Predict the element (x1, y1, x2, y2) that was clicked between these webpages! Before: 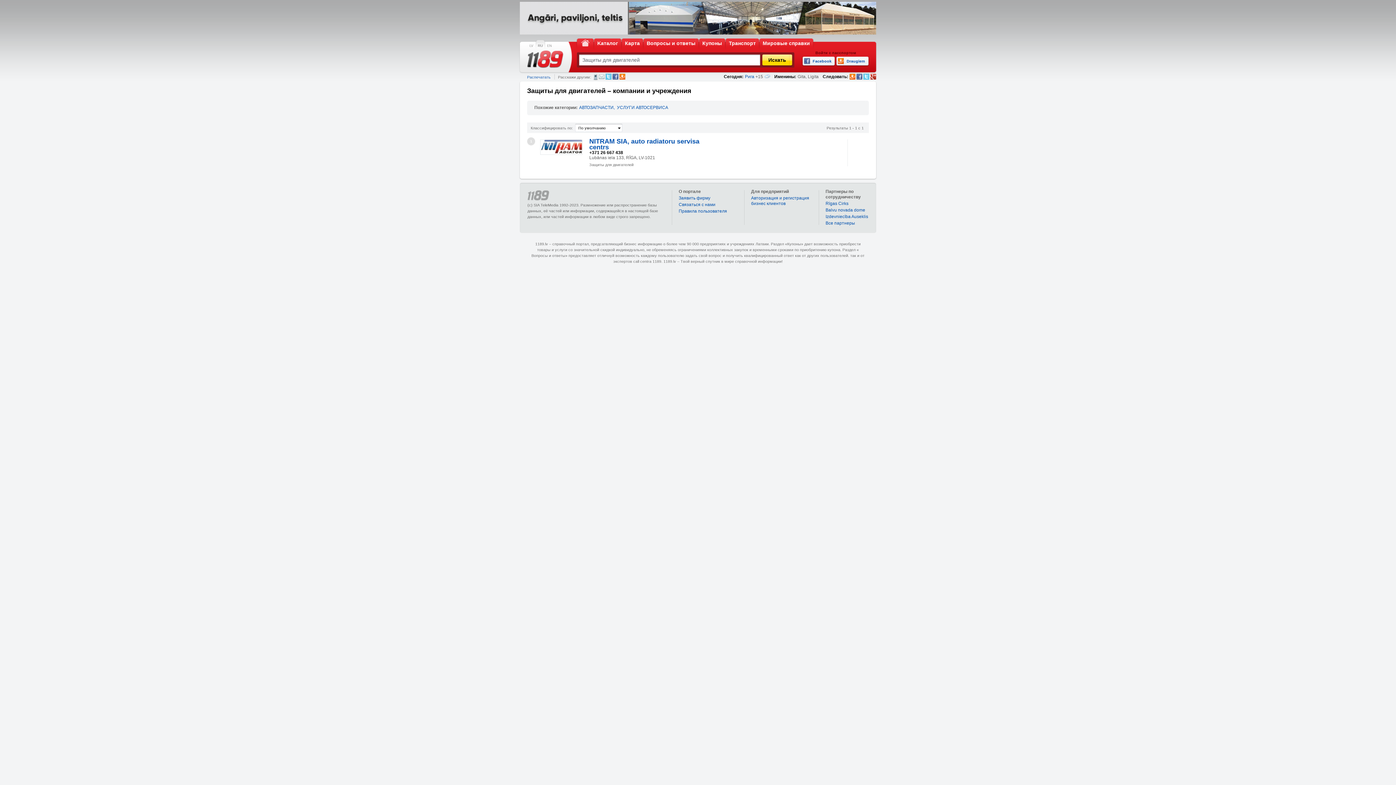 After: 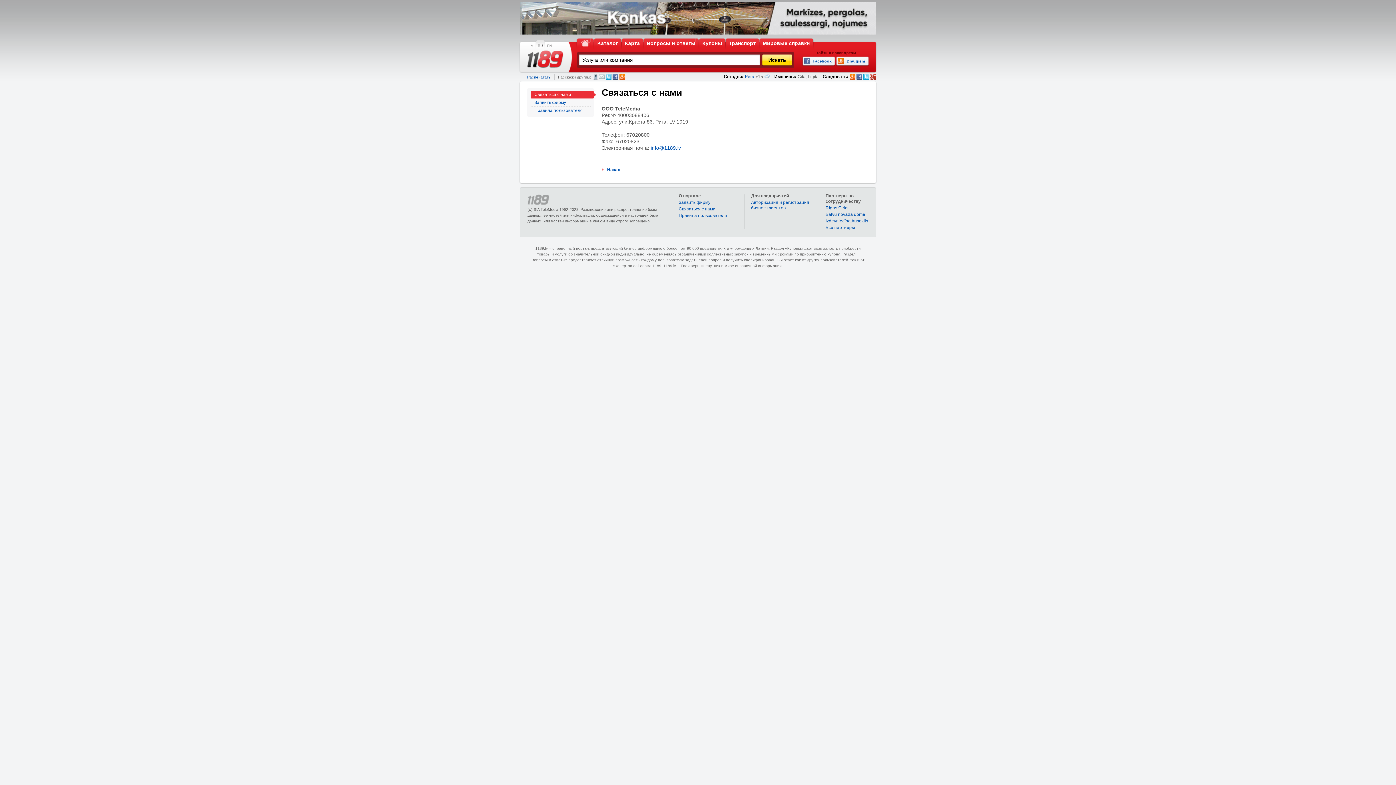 Action: label: Связаться с нами bbox: (678, 202, 715, 207)